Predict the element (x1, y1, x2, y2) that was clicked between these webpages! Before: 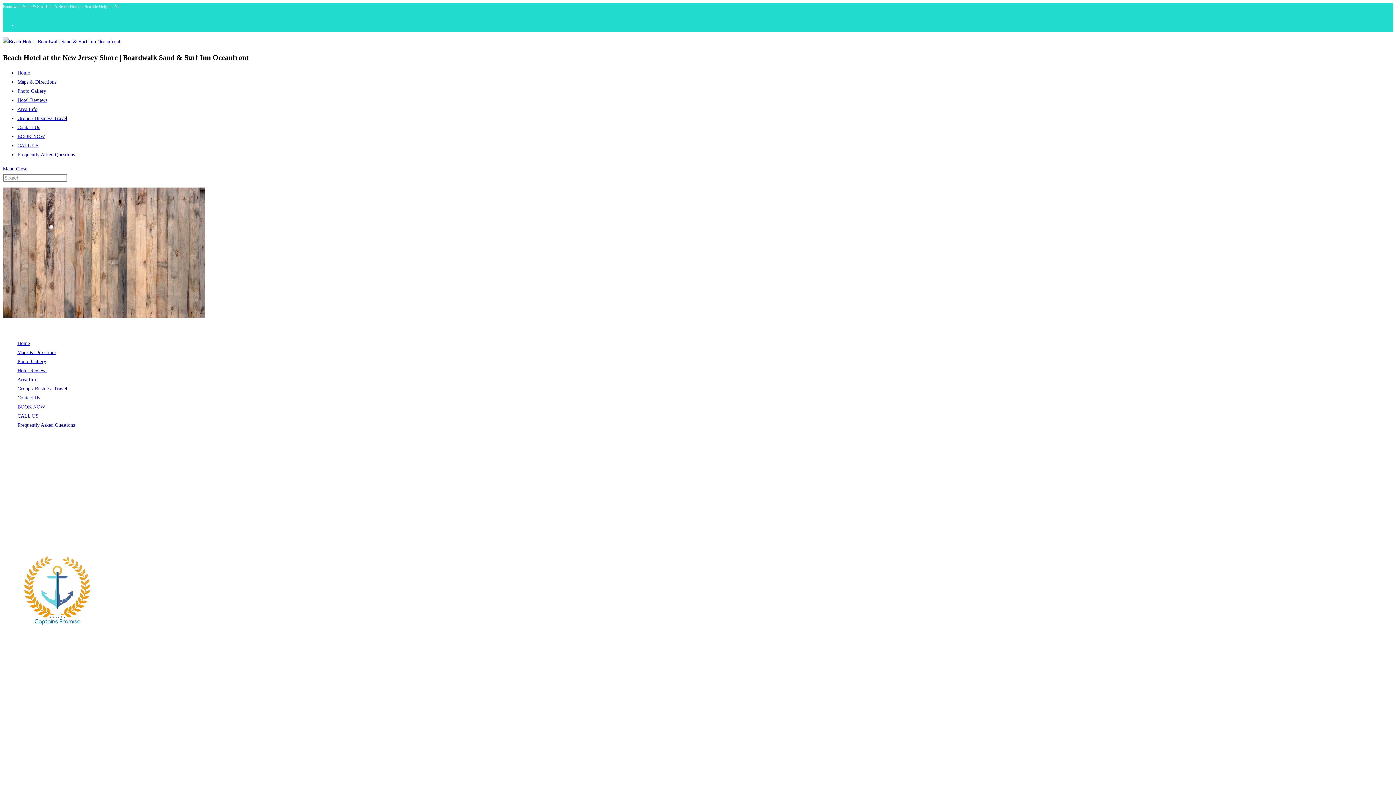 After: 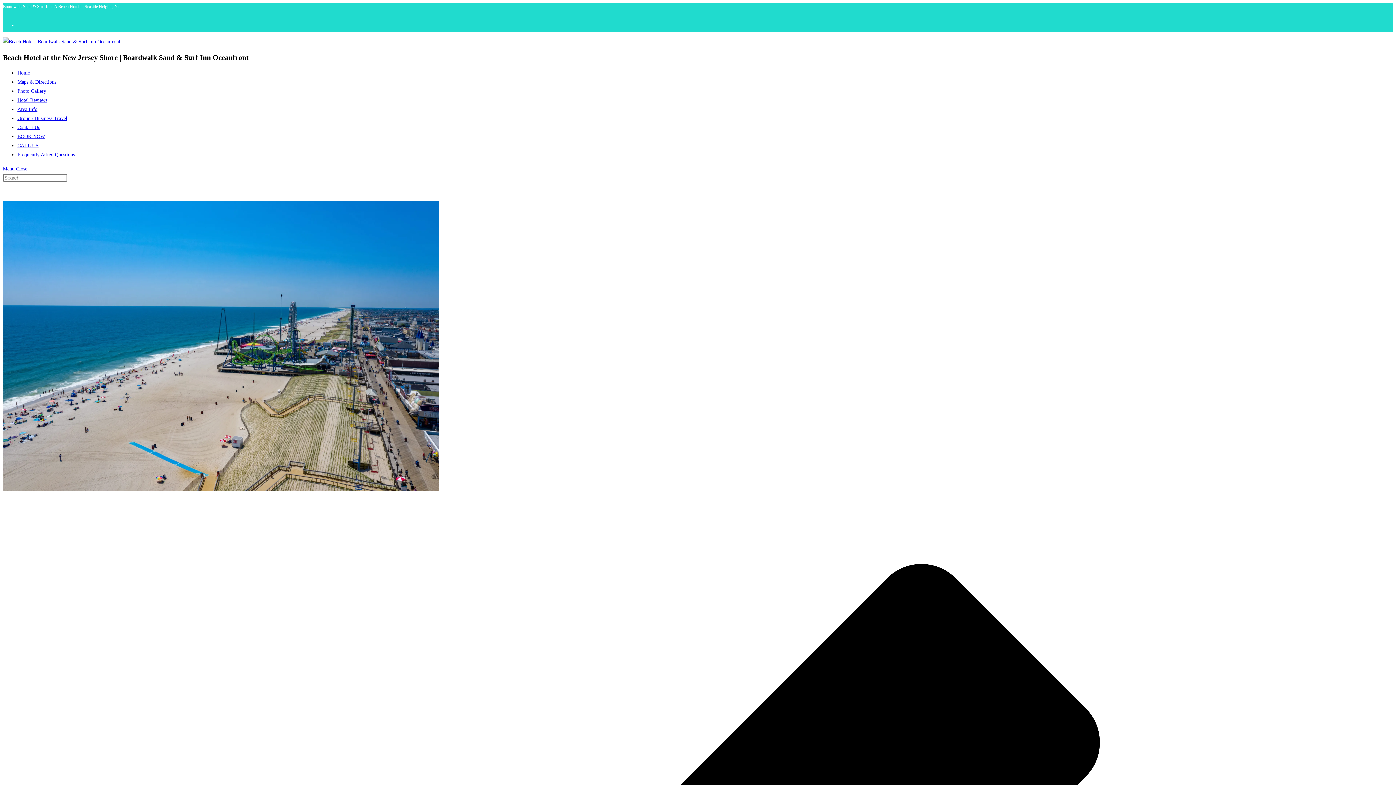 Action: bbox: (17, 115, 67, 121) label: Group / Business Travel